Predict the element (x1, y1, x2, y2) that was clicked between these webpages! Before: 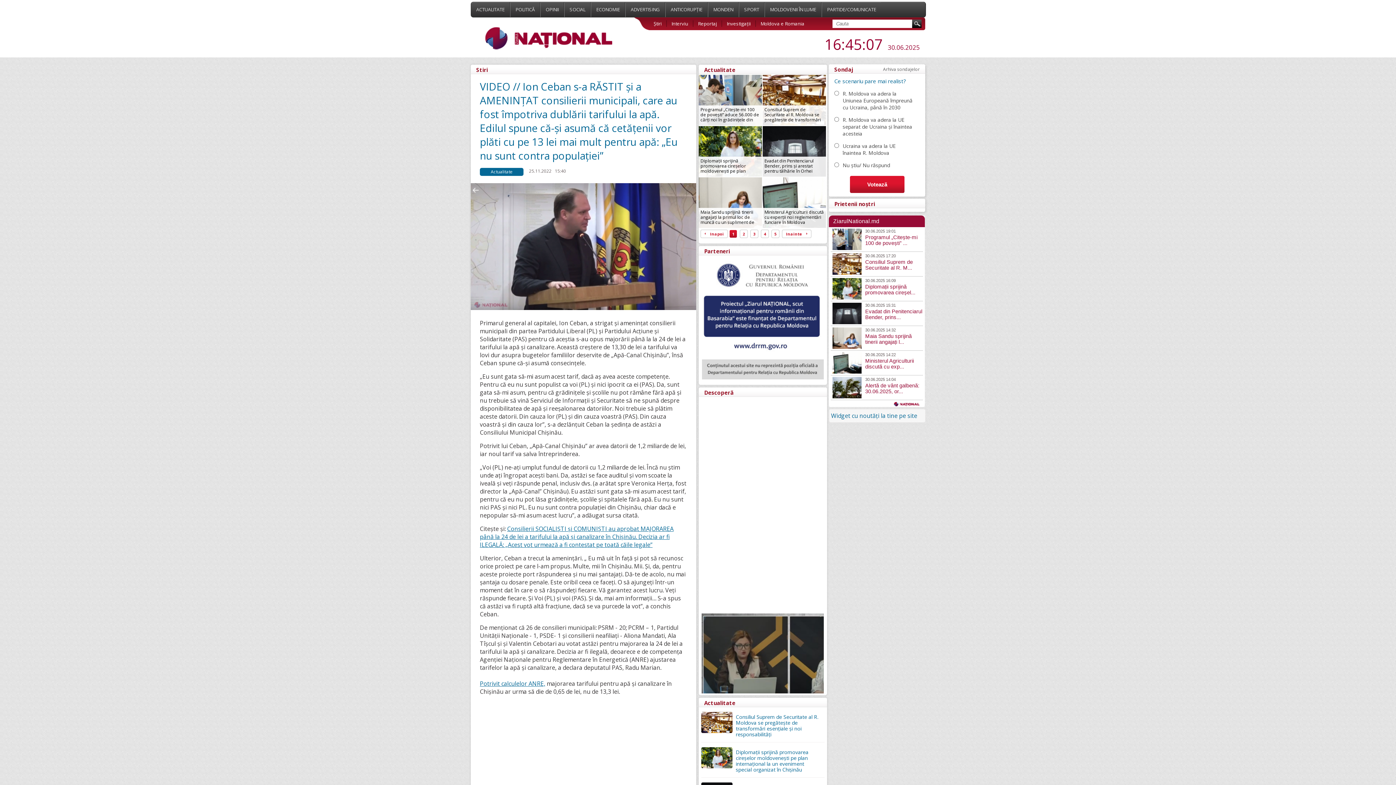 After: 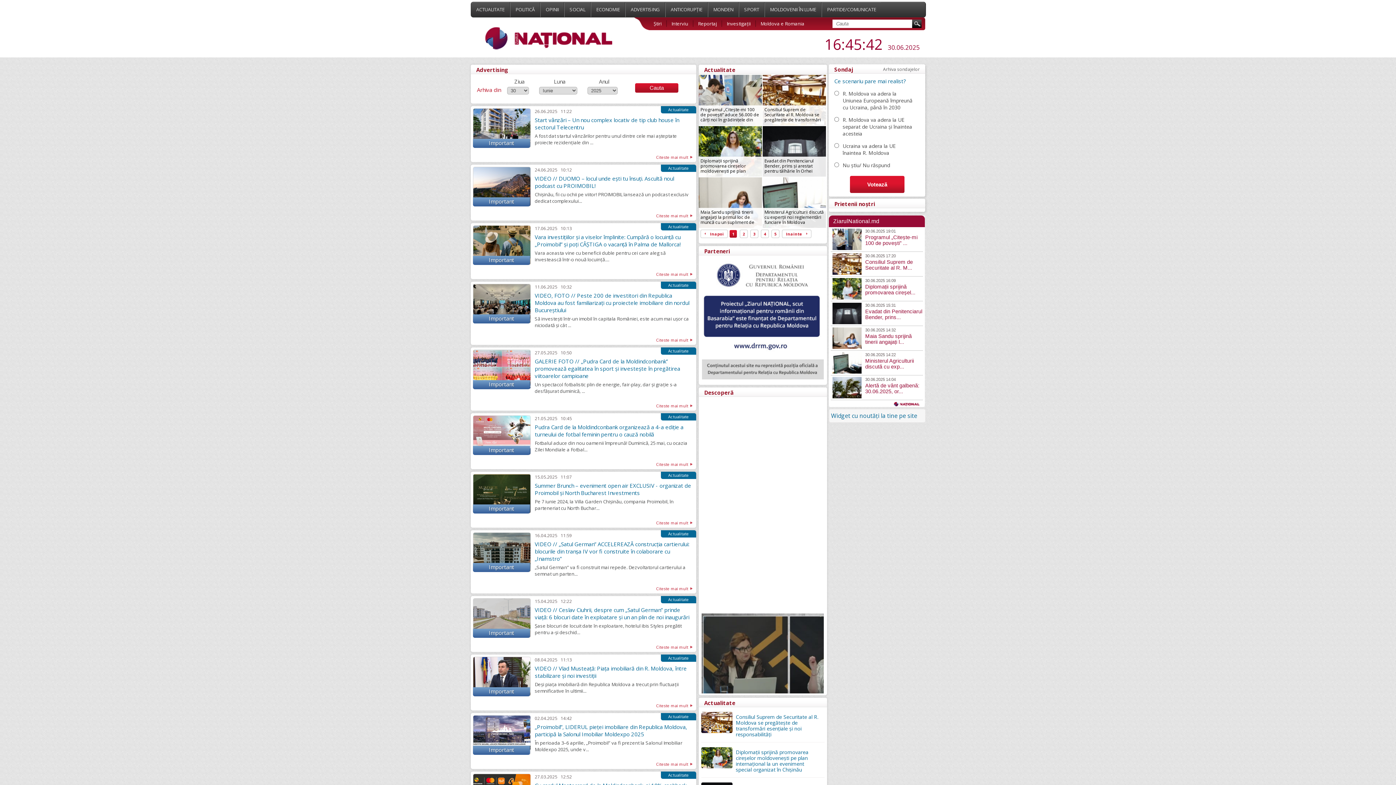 Action: label: ADVERTISING bbox: (625, 2, 665, 17)